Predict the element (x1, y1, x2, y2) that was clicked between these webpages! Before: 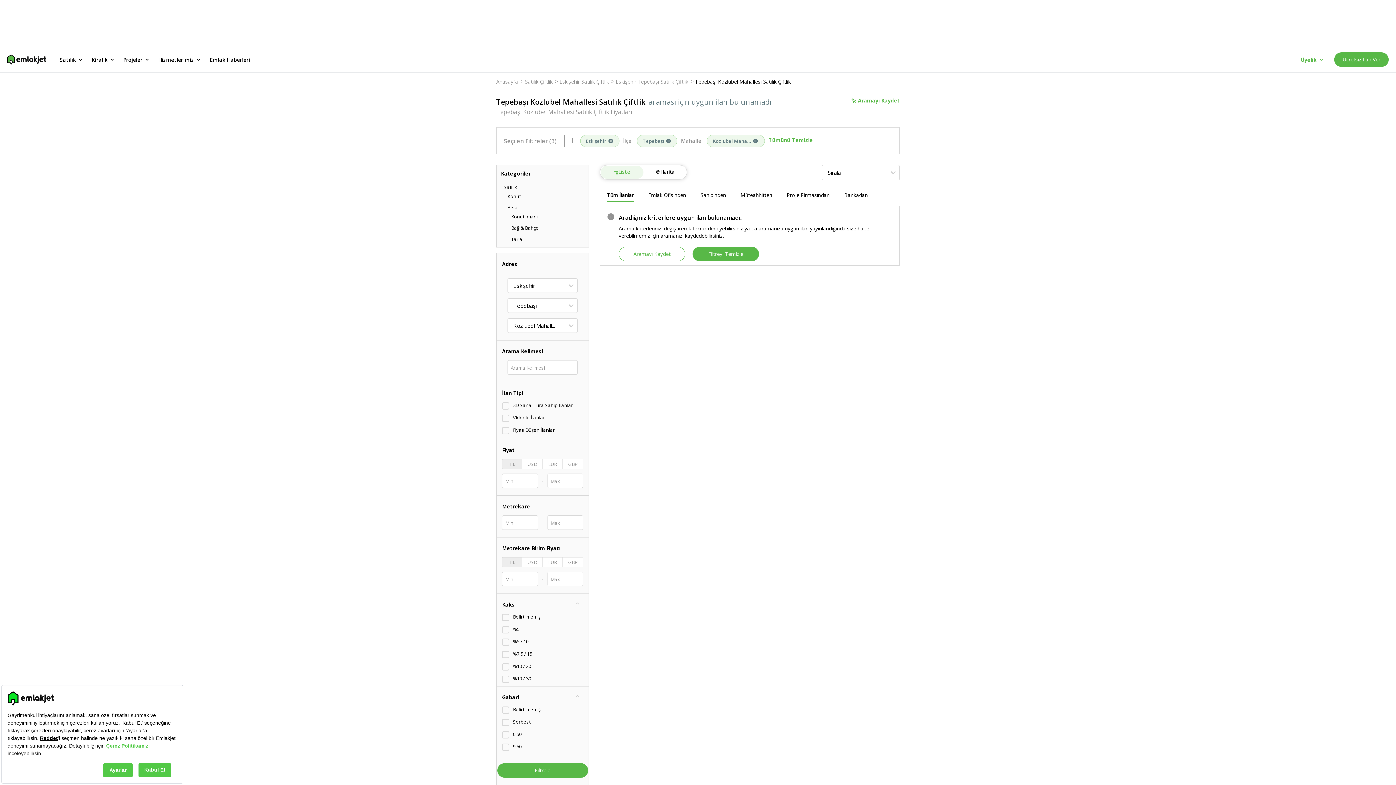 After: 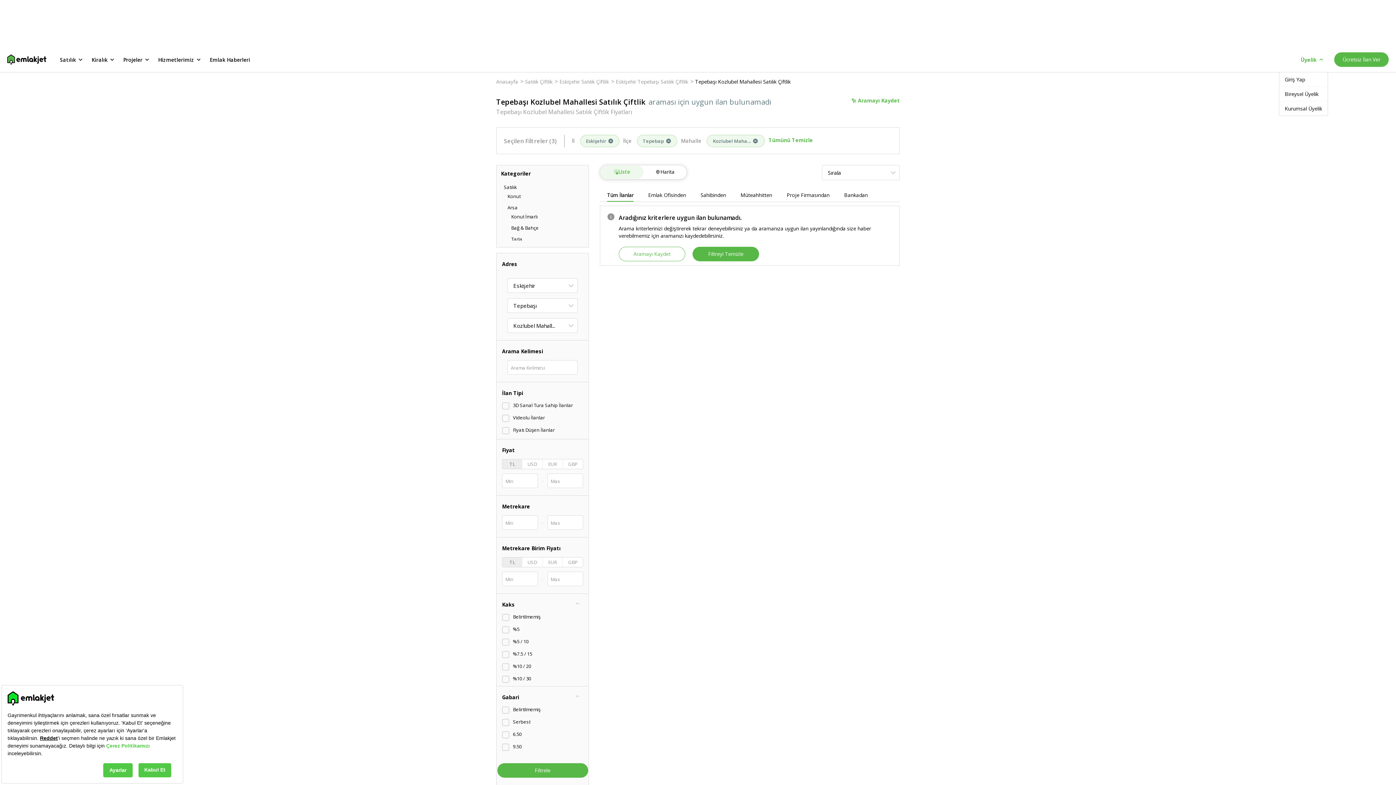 Action: label: Üyelik bbox: (1292, 47, 1334, 72)